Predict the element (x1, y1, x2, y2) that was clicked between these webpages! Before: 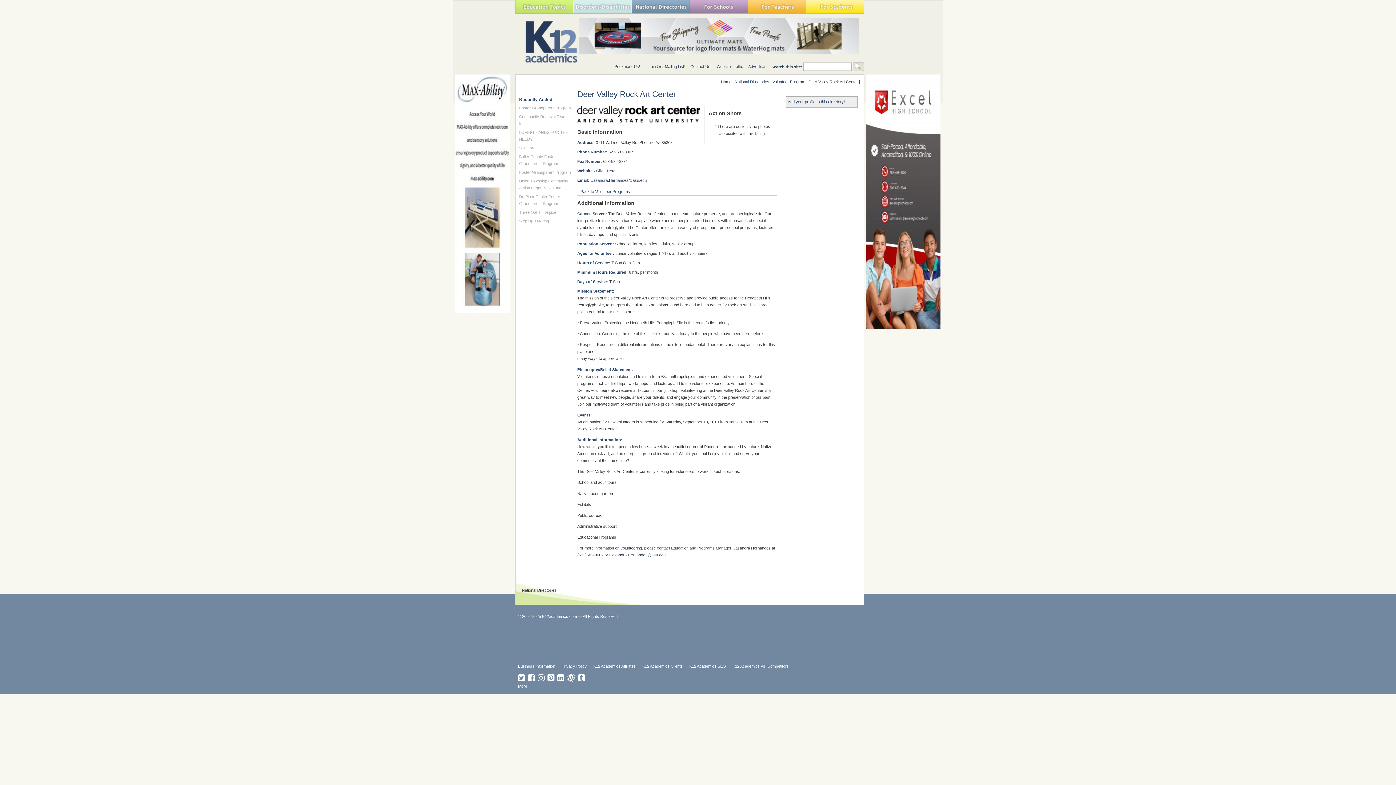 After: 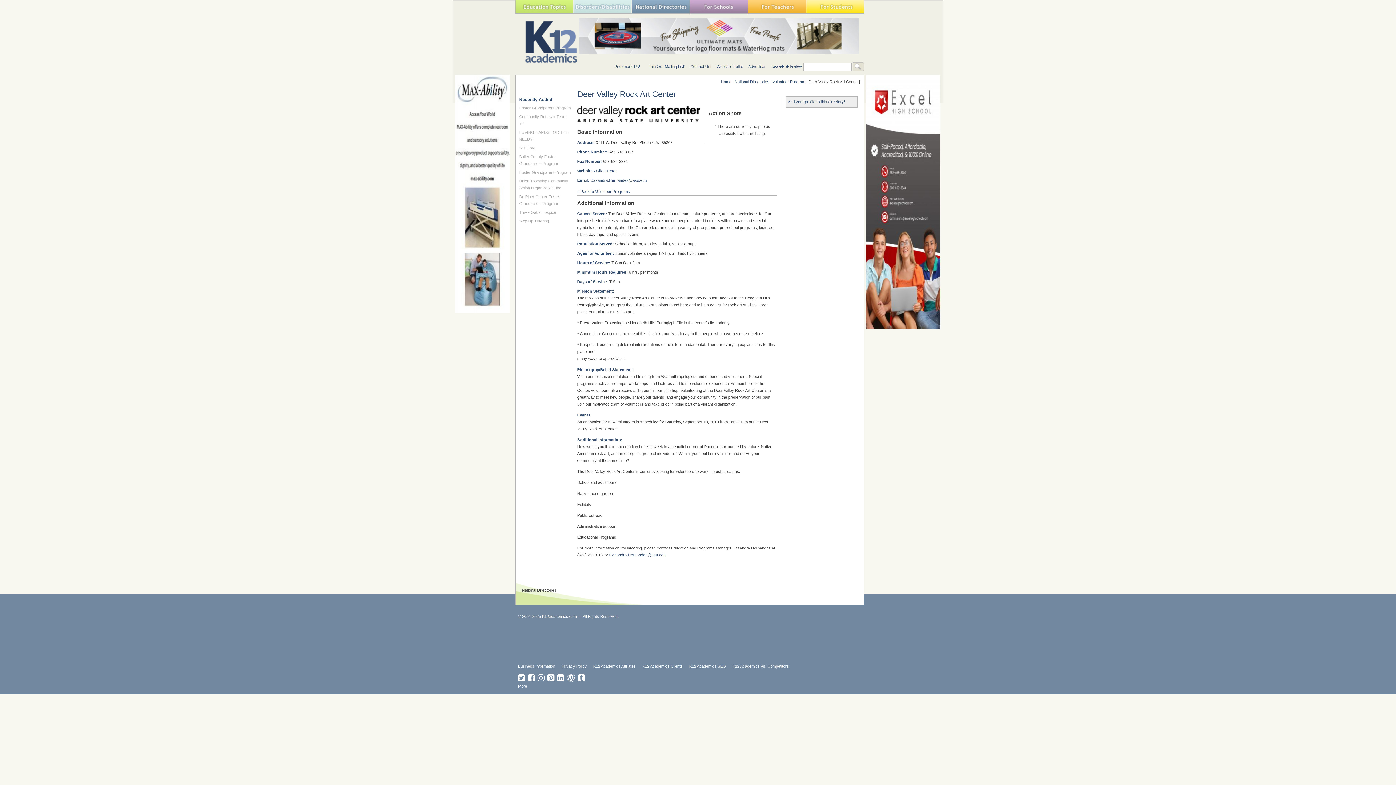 Action: label:  
Follow K12academics on Instagram bbox: (537, 677, 545, 681)